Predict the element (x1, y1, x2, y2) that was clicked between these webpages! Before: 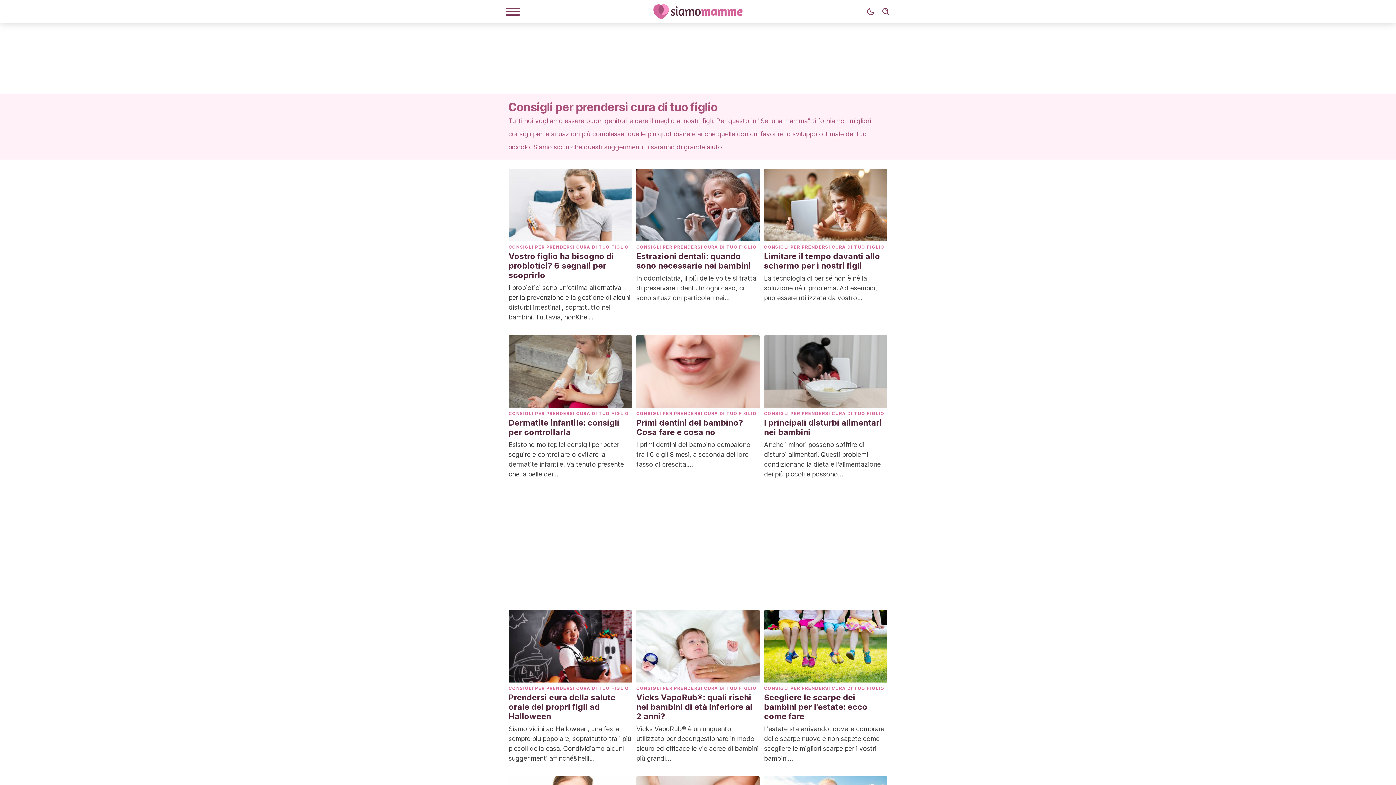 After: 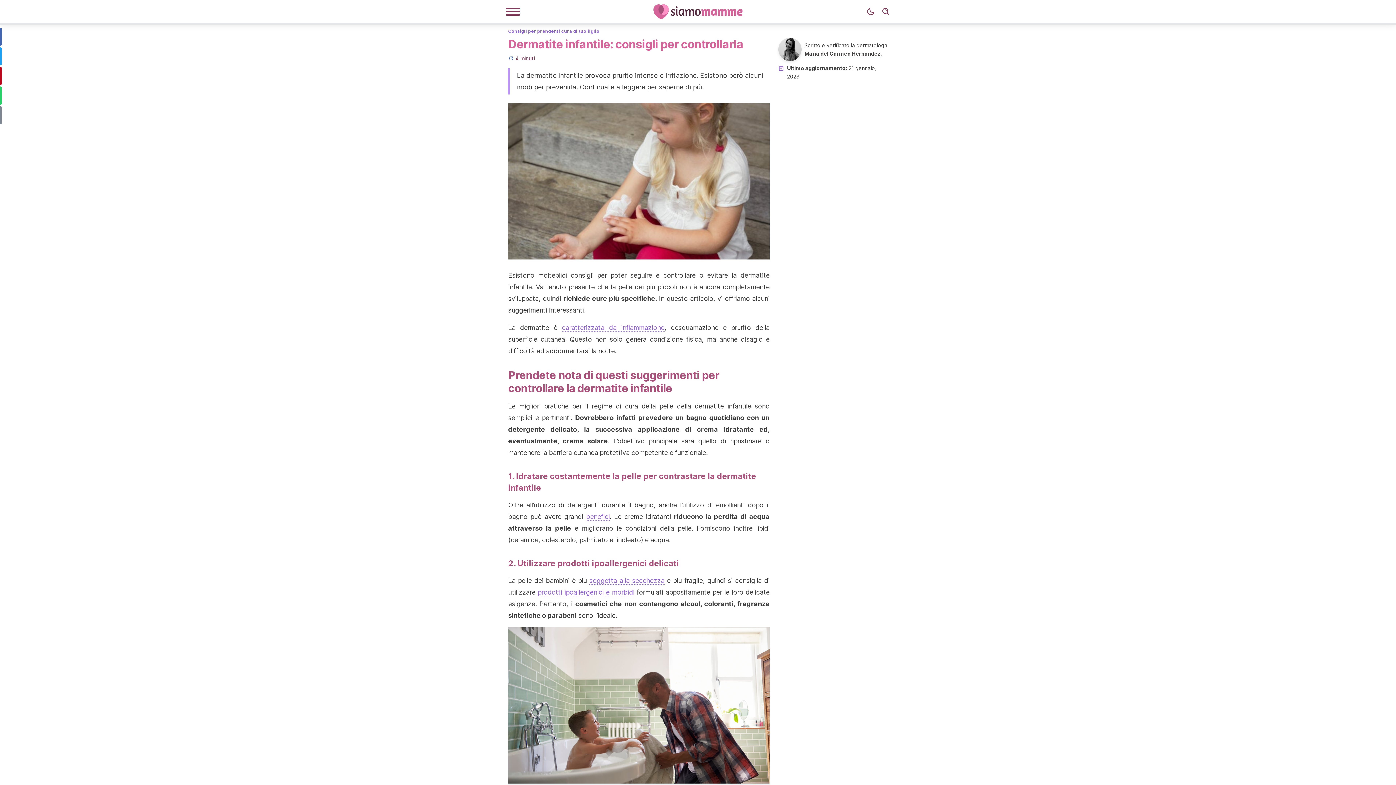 Action: label: CONSIGLI PER PRENDERSI CURA DI TUO FIGLIO
Dermatite infantile: consigli per controllarla

Esistono molteplici consigli per poter seguire e controllare o evitare la dermatite infantile. Va tenuto presente che la pelle dei… bbox: (508, 335, 632, 482)